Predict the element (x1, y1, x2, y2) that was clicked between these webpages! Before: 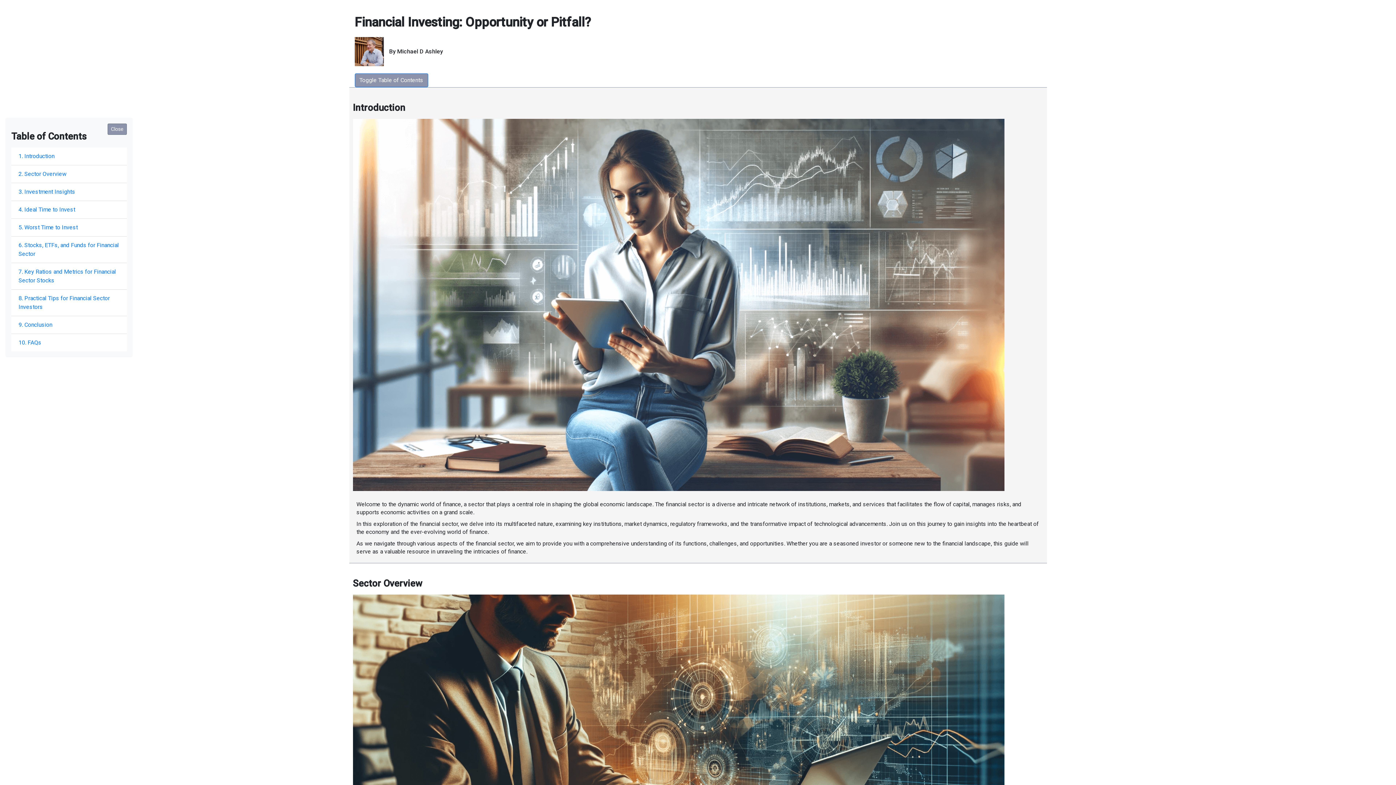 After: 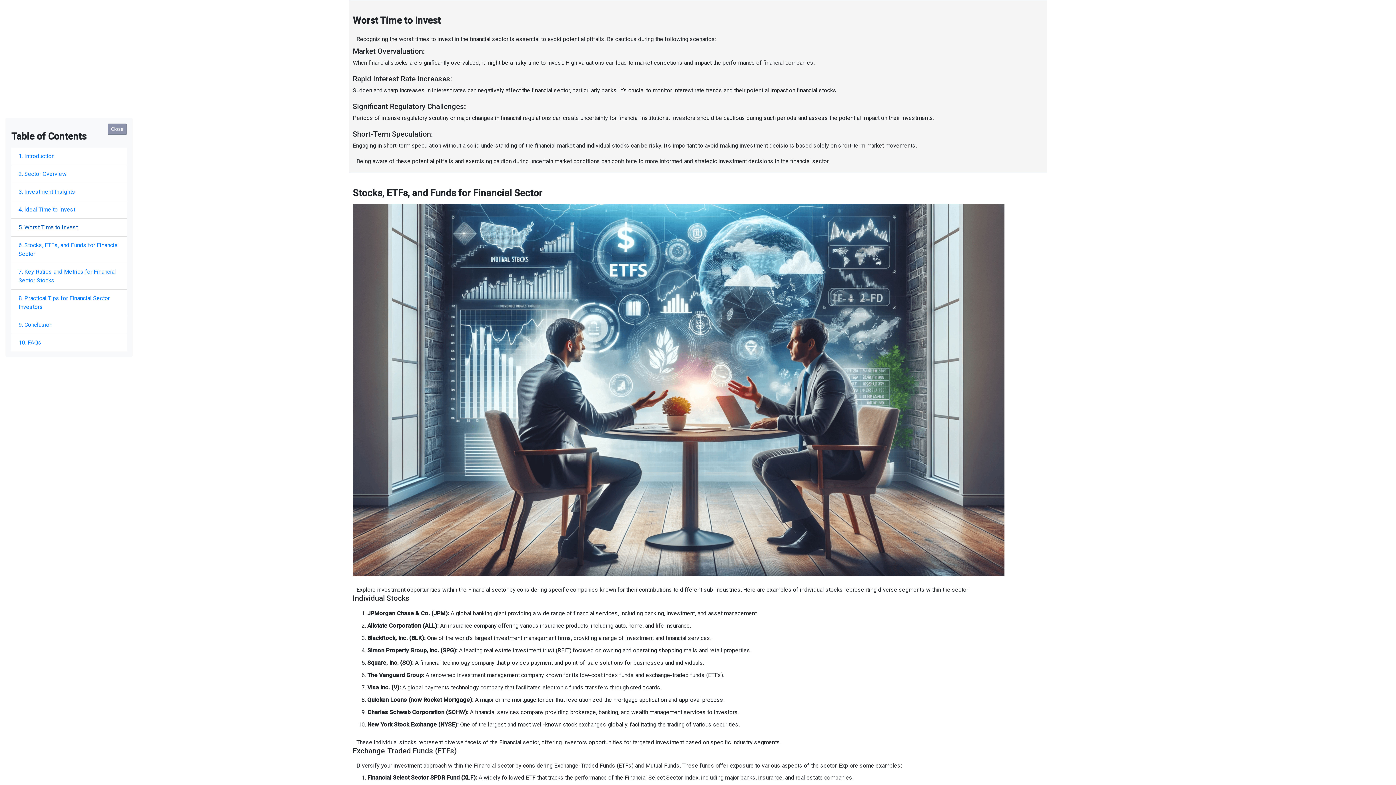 Action: label: 5. Worst Time to Invest bbox: (18, 224, 77, 230)